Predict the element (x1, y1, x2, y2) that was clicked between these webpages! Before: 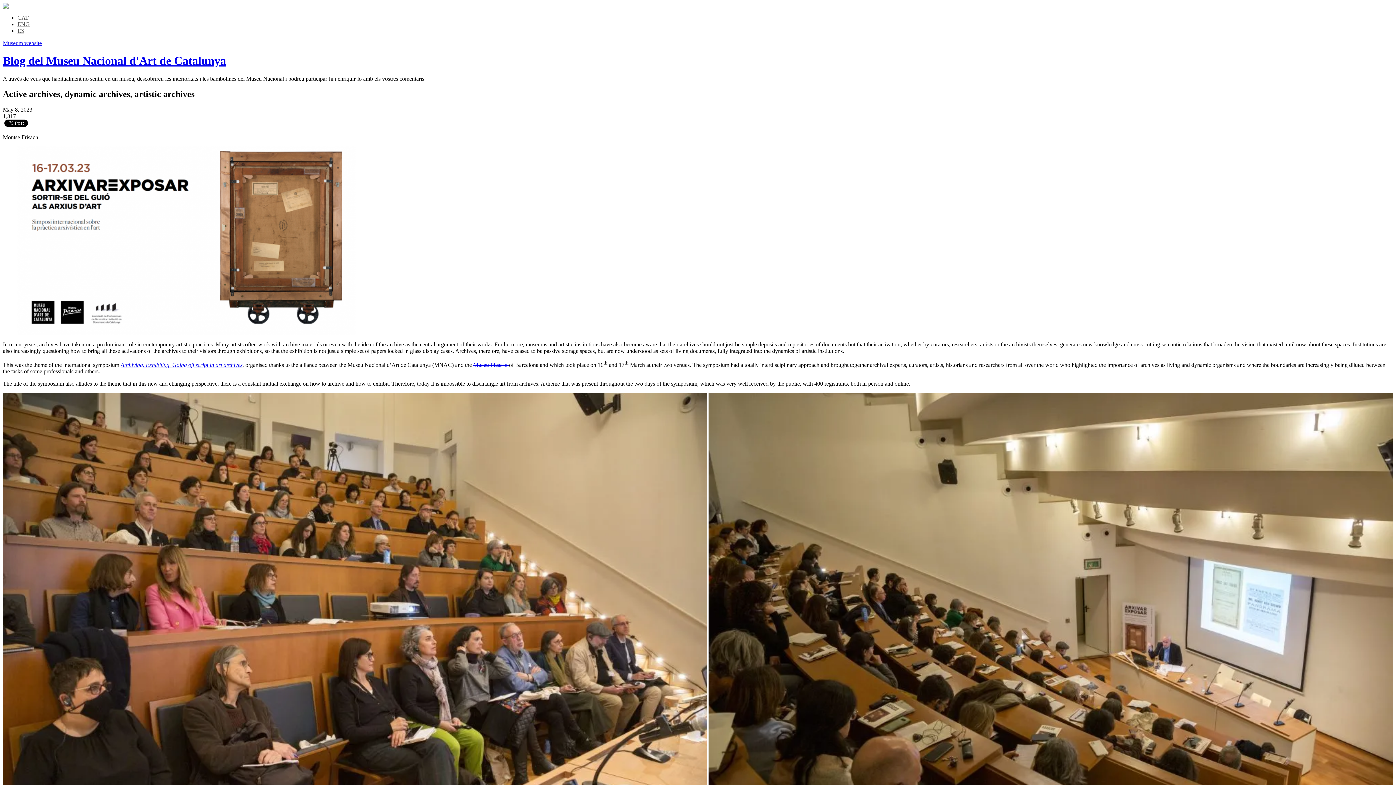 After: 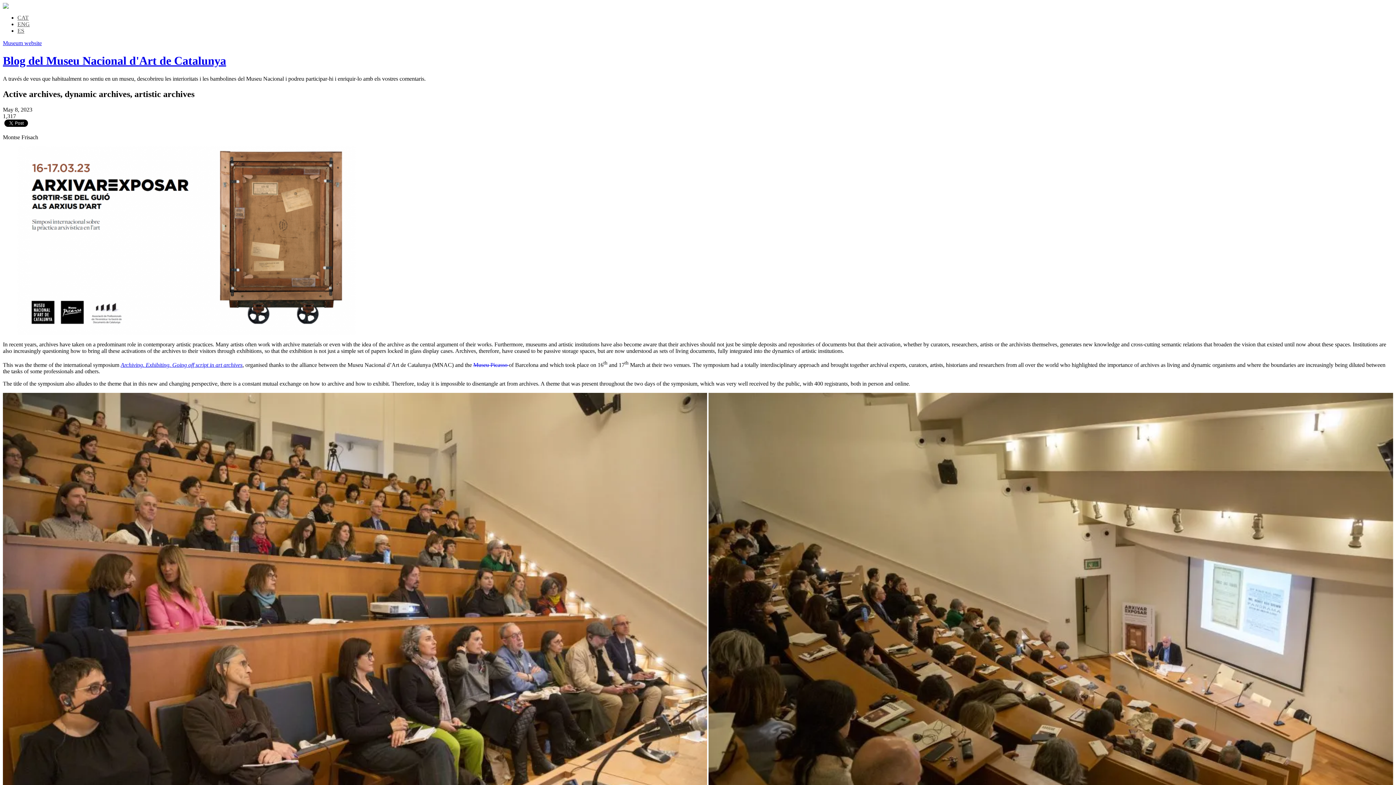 Action: bbox: (2, 40, 41, 46) label: Museum website